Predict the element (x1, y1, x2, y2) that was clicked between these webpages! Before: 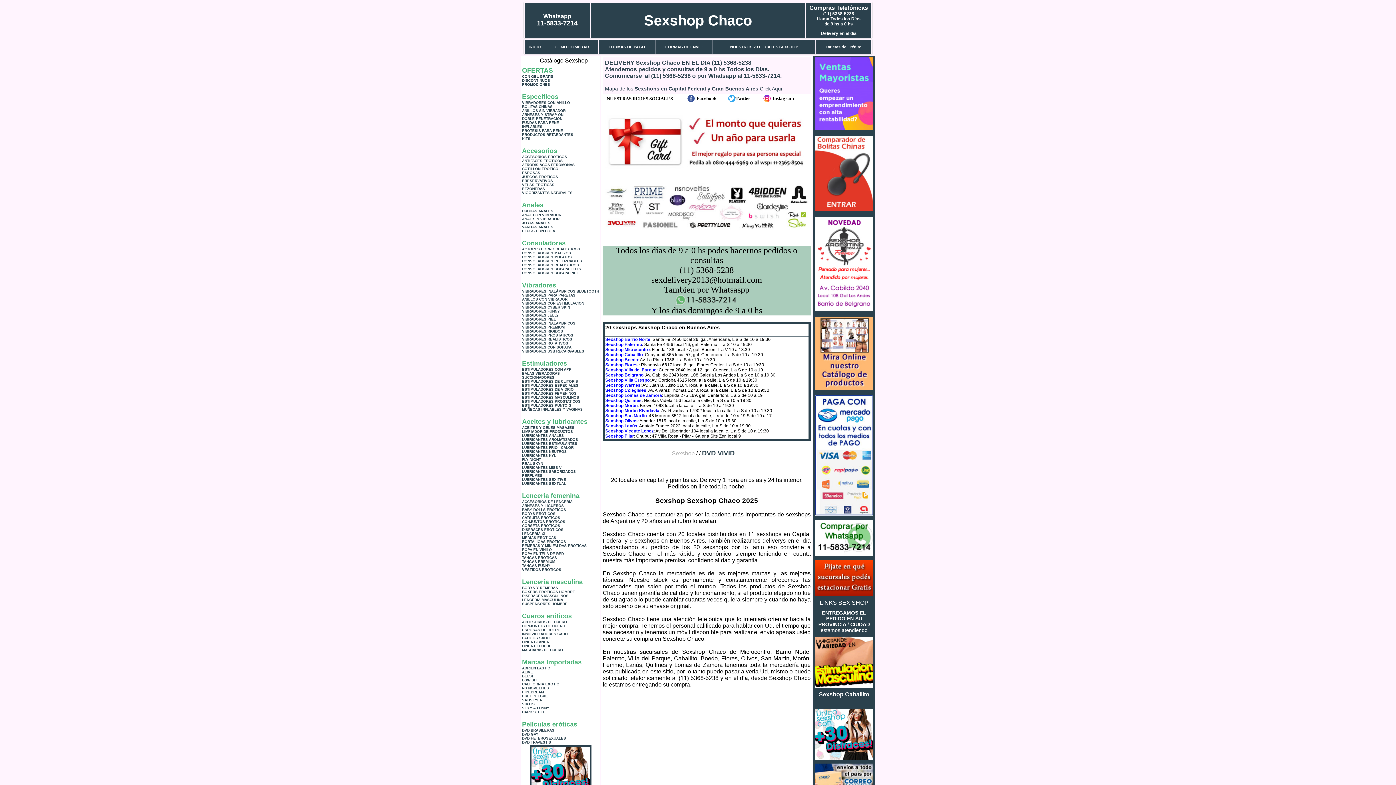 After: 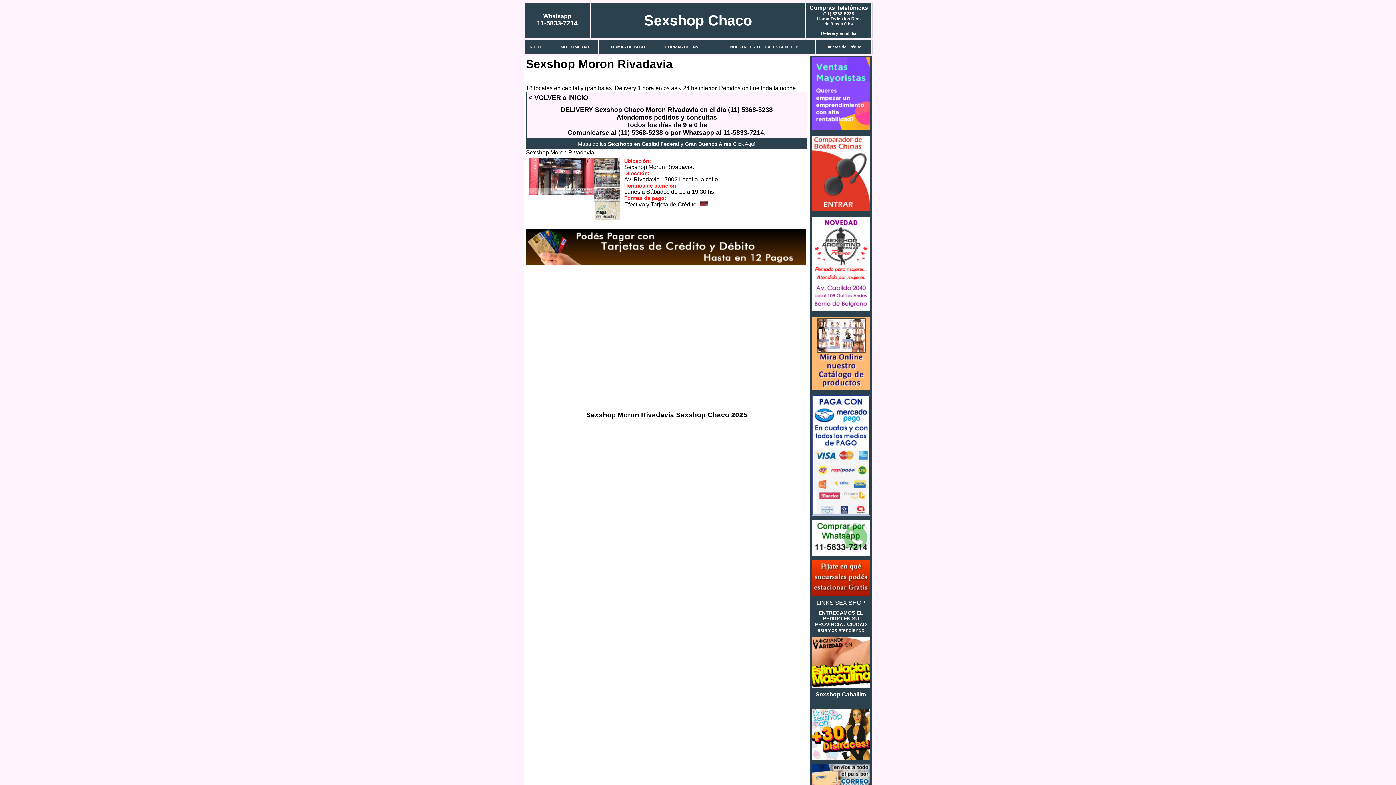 Action: bbox: (605, 408, 659, 413) label: Sexshop Morón Rivadavia